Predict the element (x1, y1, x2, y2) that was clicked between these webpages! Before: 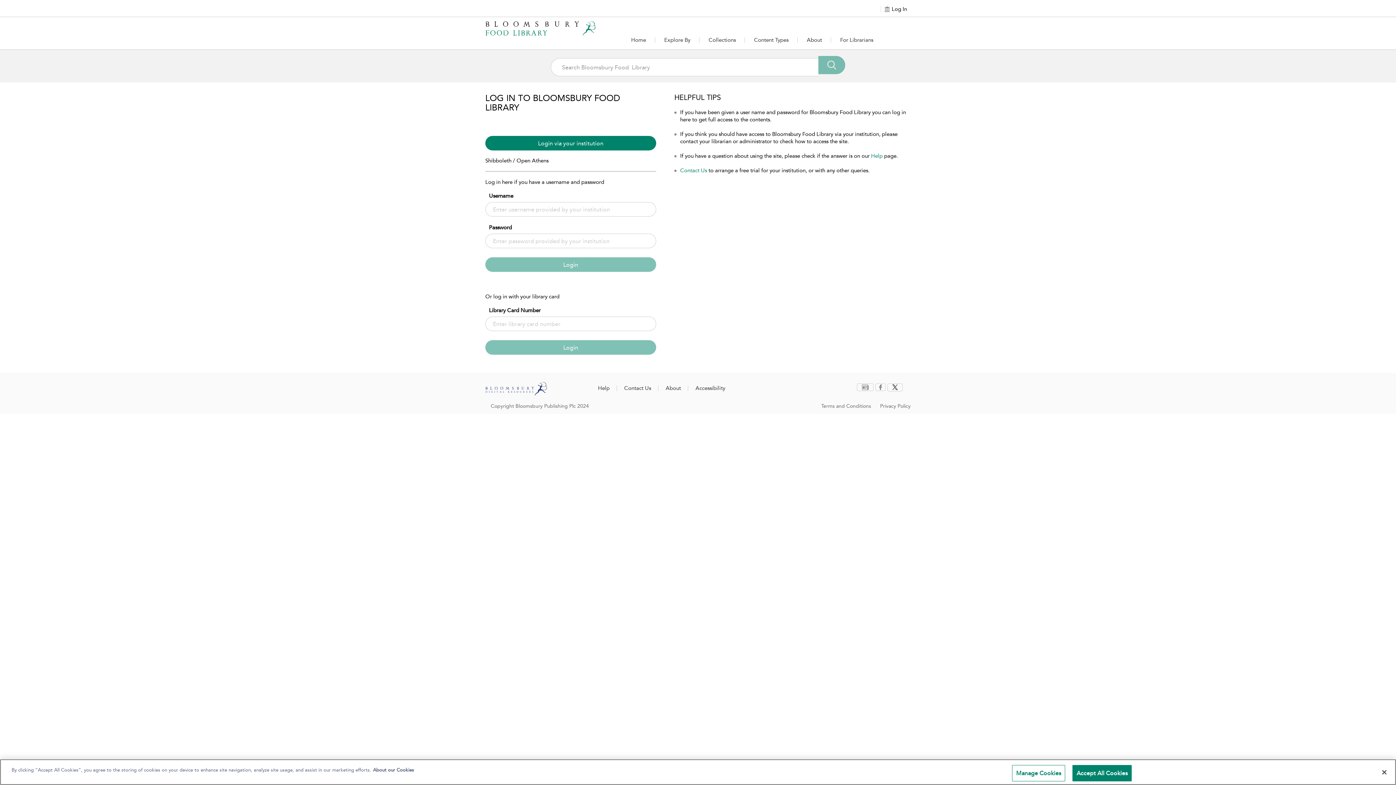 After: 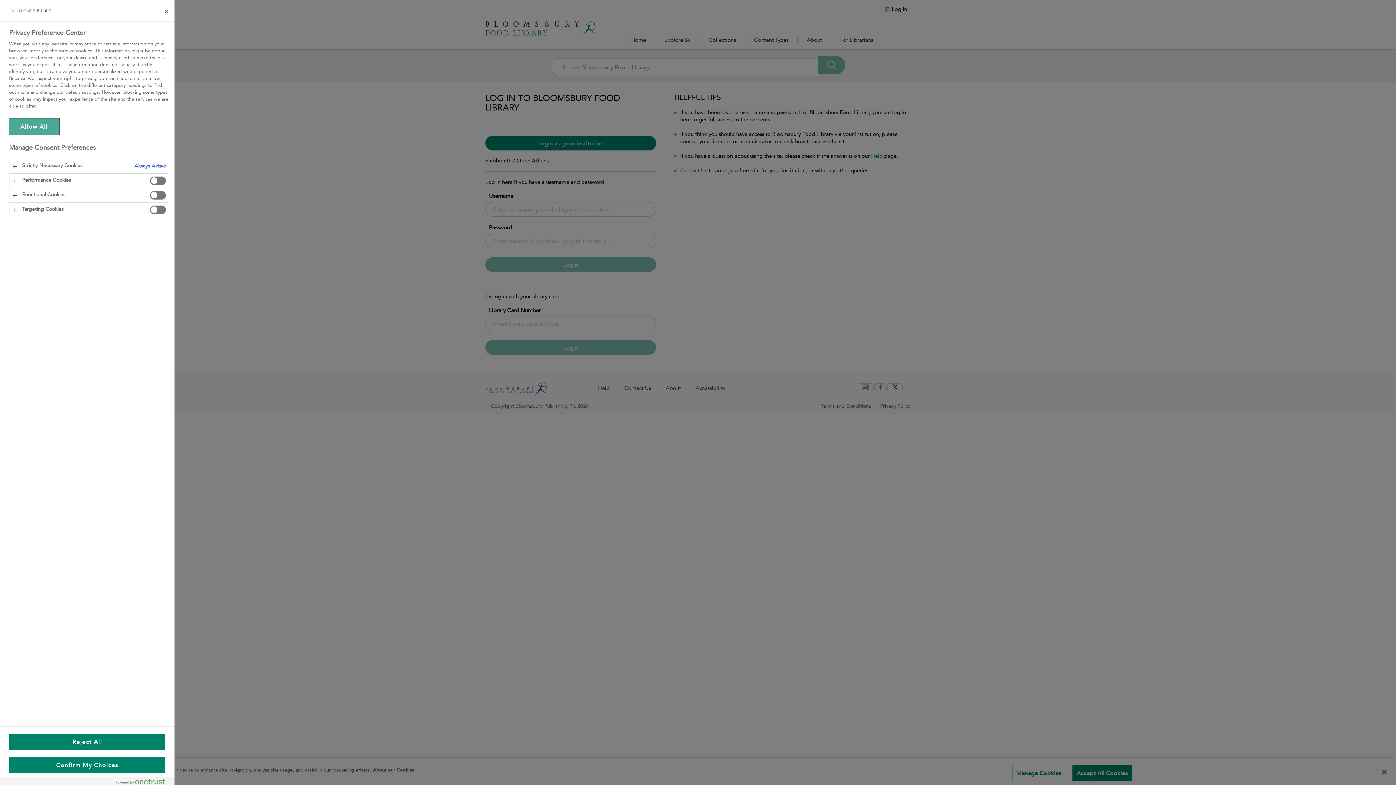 Action: bbox: (1012, 765, 1065, 781) label: Manage Cookies